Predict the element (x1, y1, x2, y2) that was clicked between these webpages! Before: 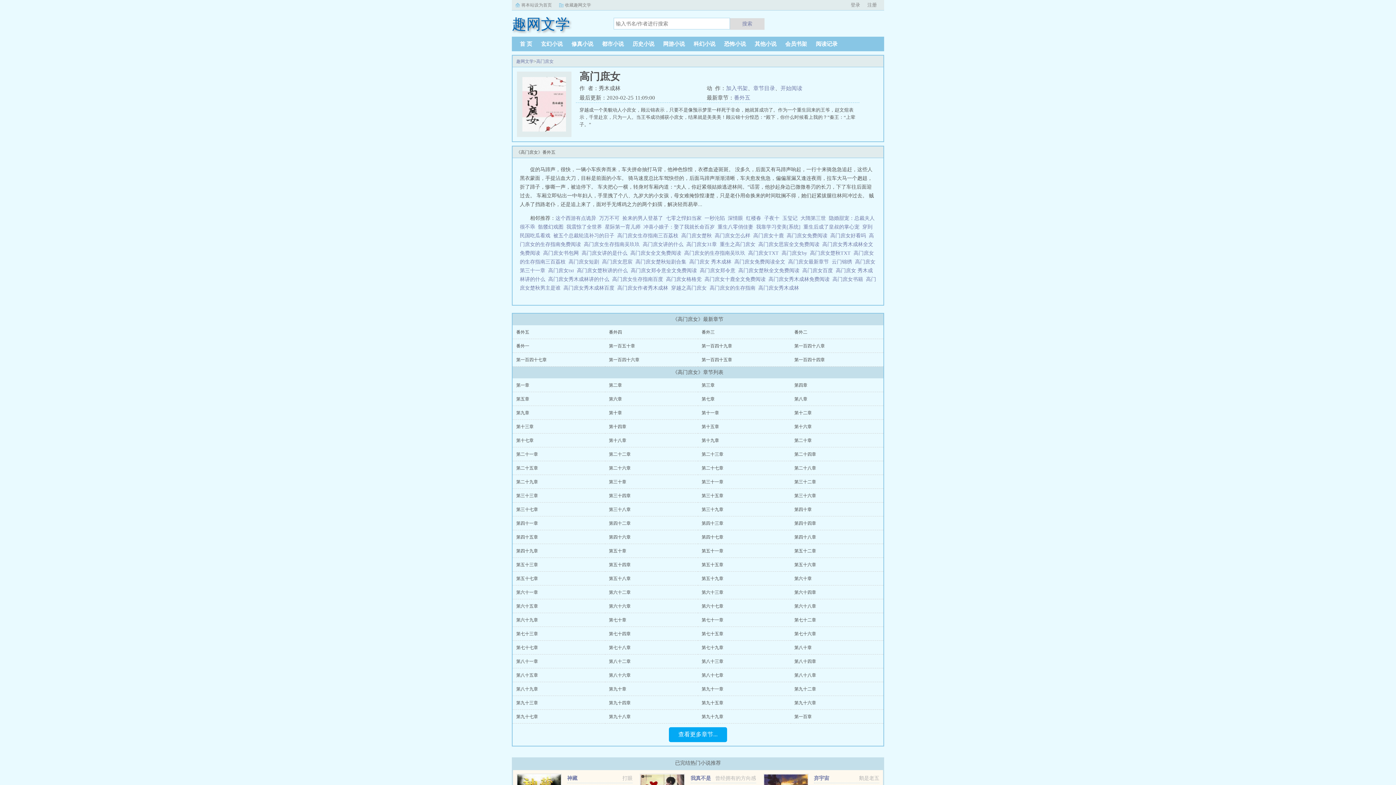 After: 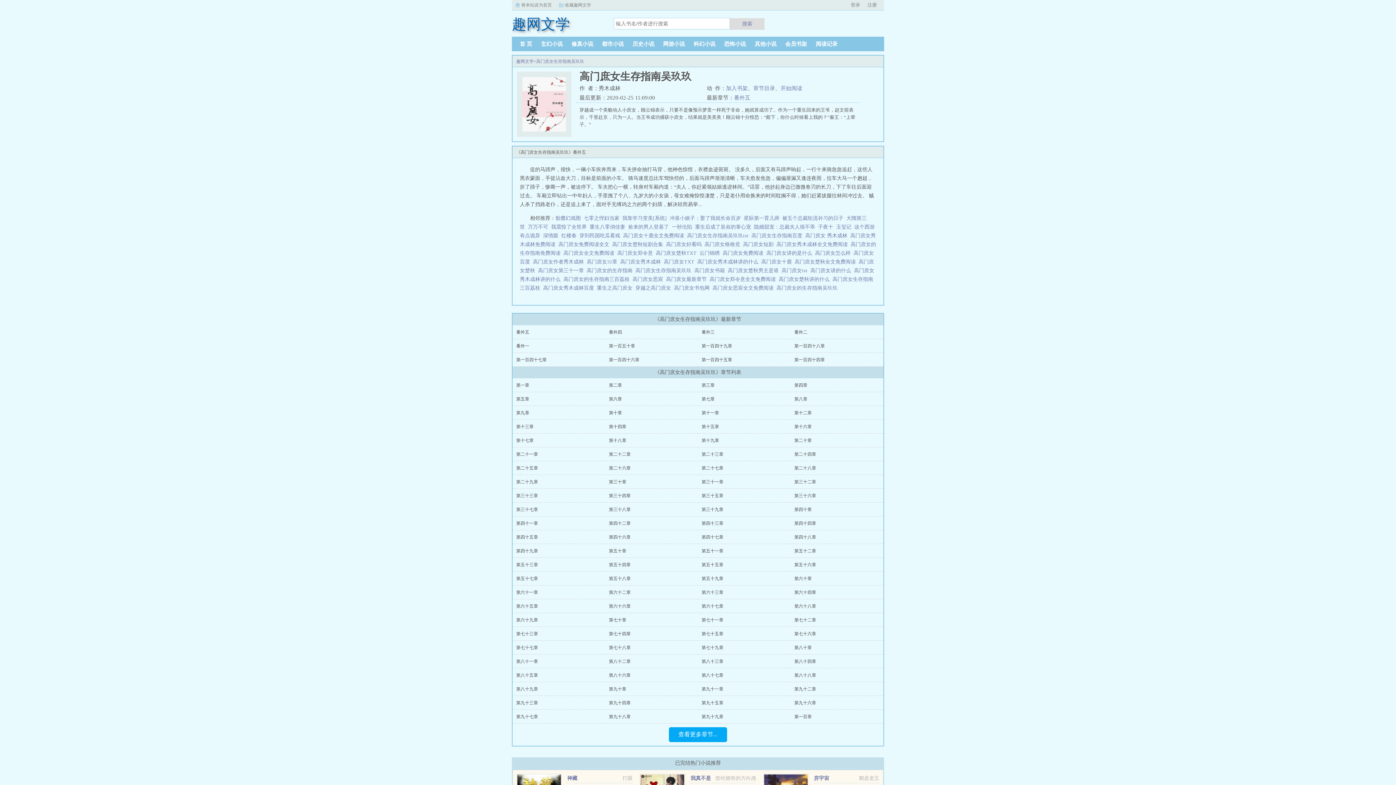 Action: label: 高门庶女生存指南吴玖玖   bbox: (584, 241, 642, 247)